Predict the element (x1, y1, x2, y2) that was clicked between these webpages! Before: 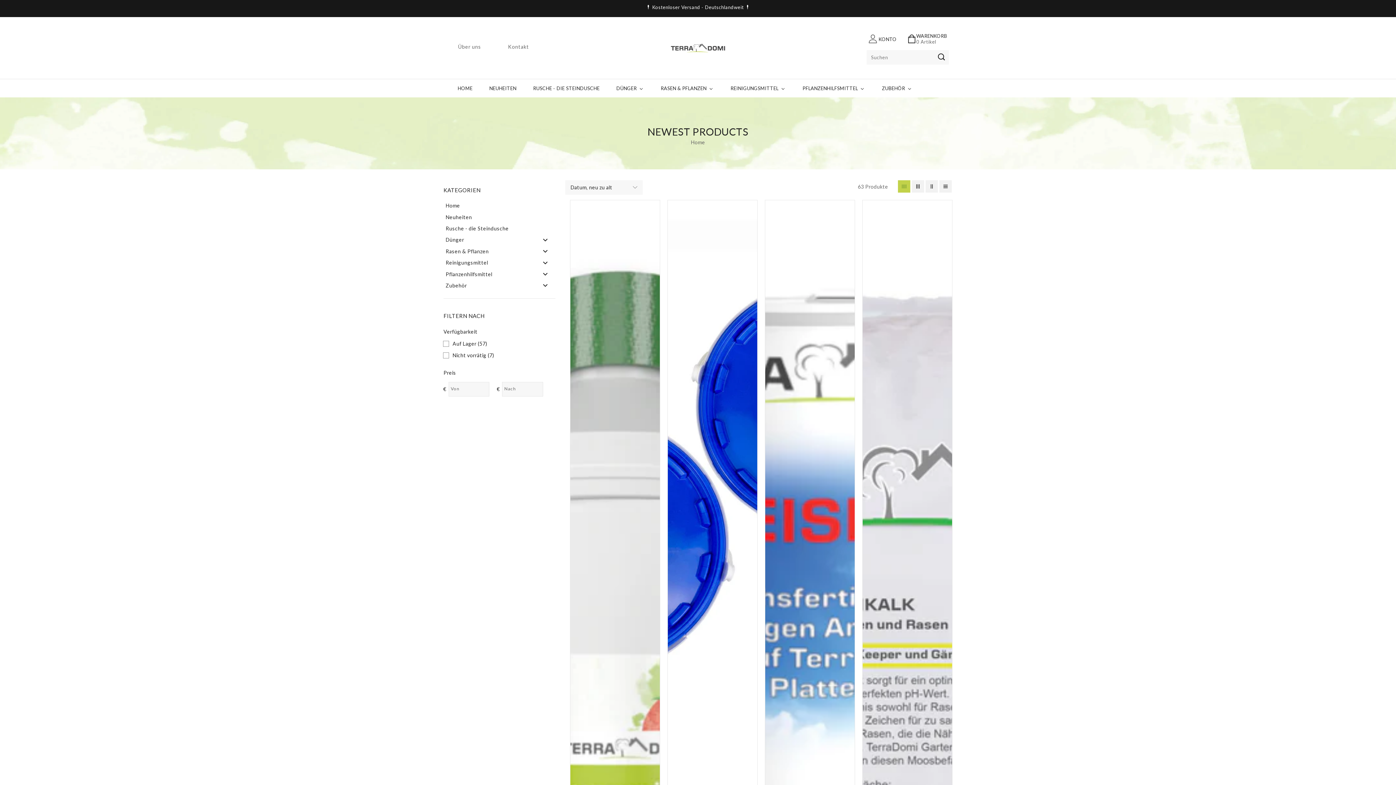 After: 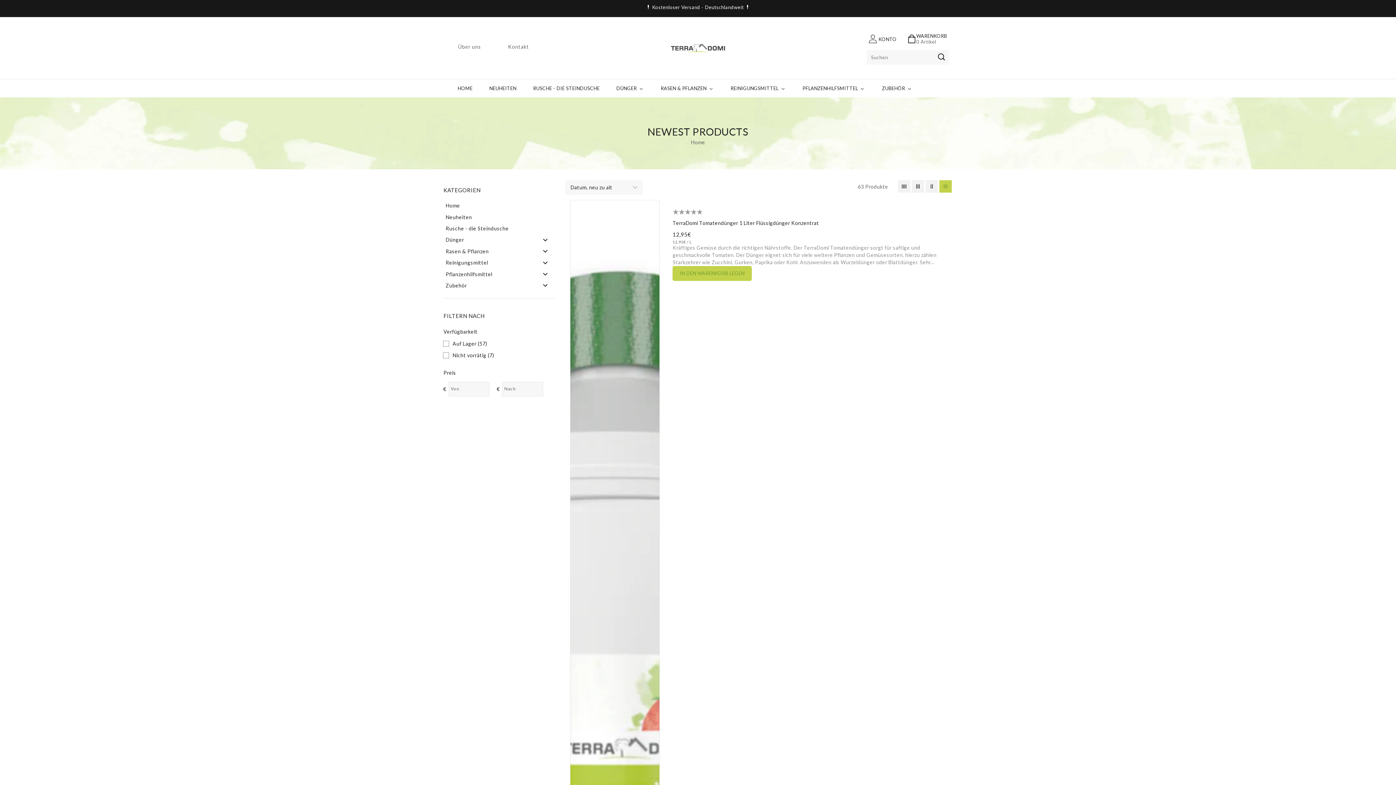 Action: bbox: (939, 180, 952, 192)